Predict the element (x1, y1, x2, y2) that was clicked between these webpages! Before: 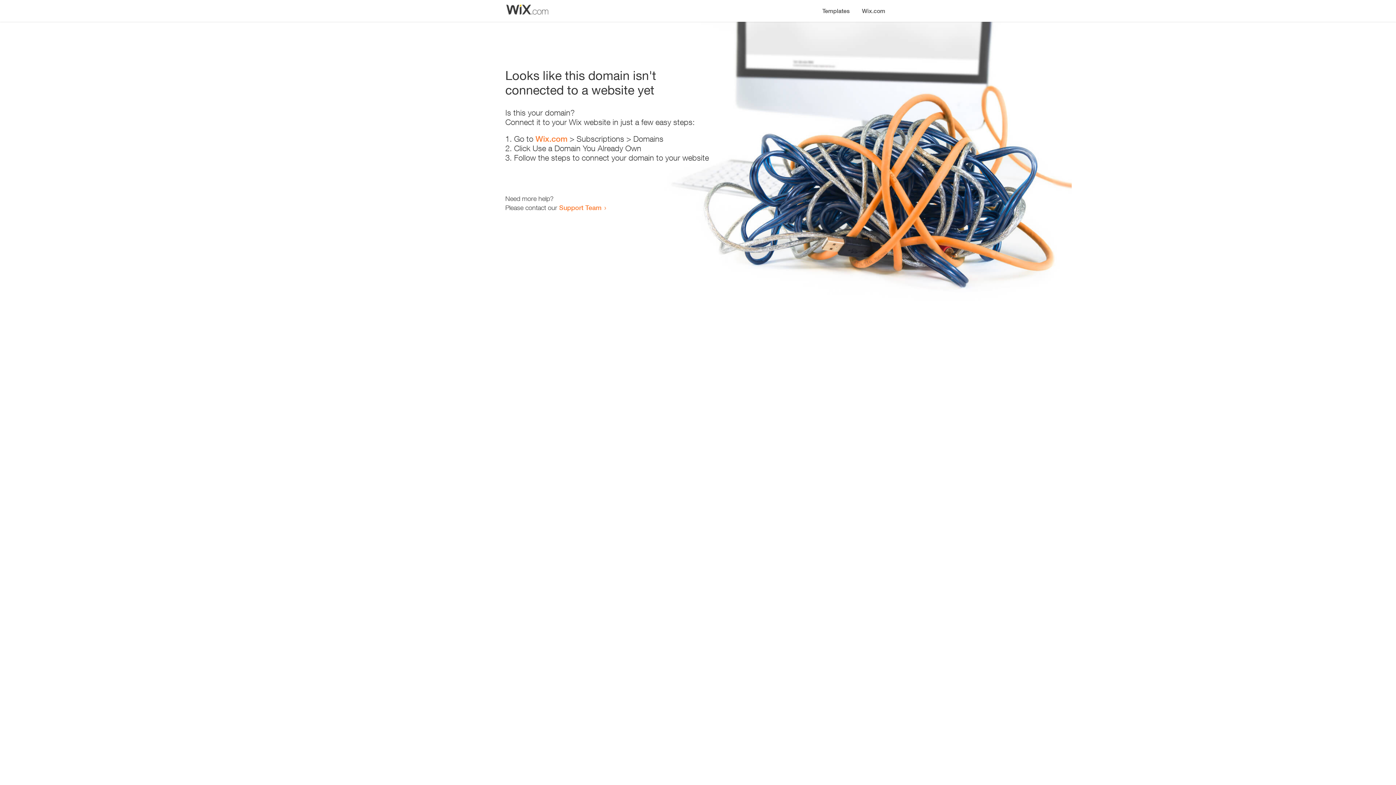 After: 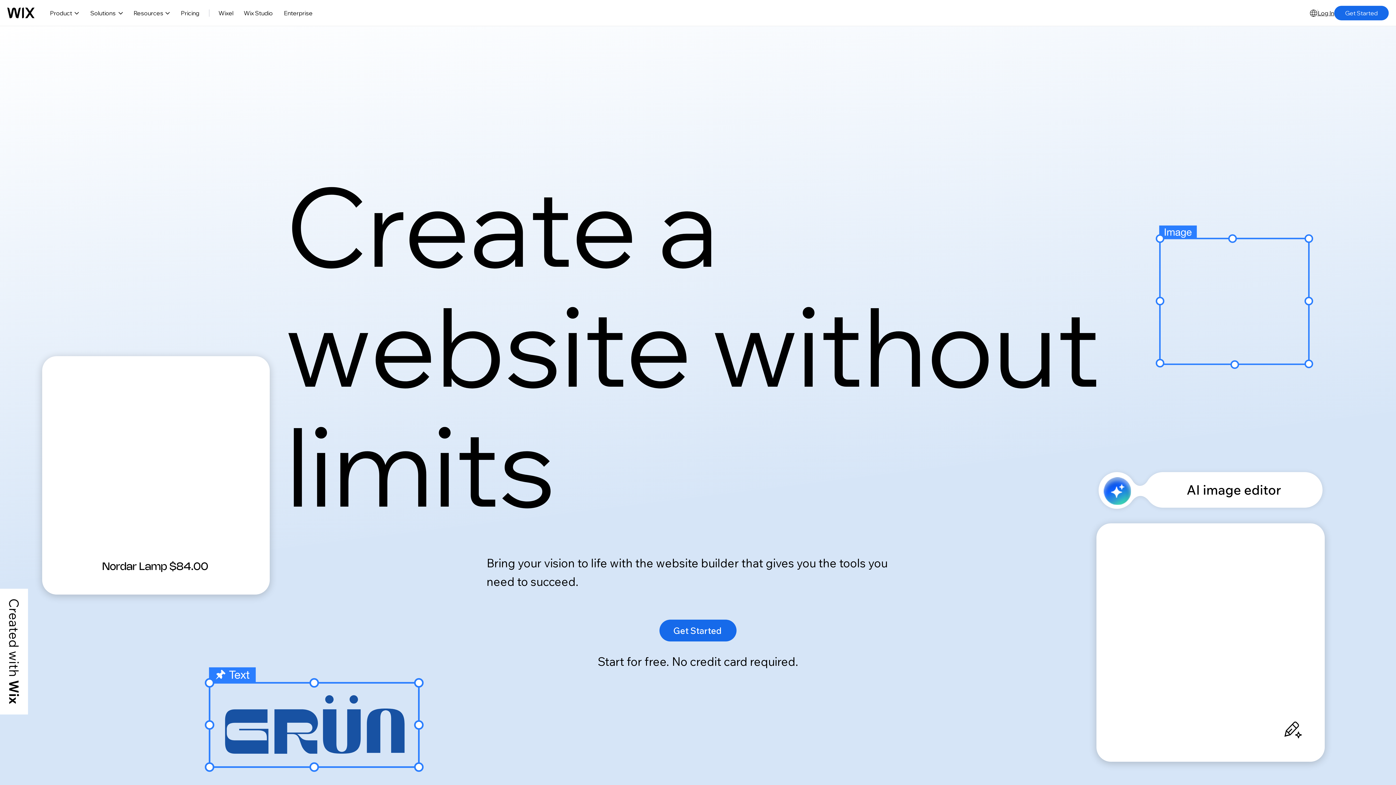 Action: bbox: (856, 0, 890, 14) label: Wix.com